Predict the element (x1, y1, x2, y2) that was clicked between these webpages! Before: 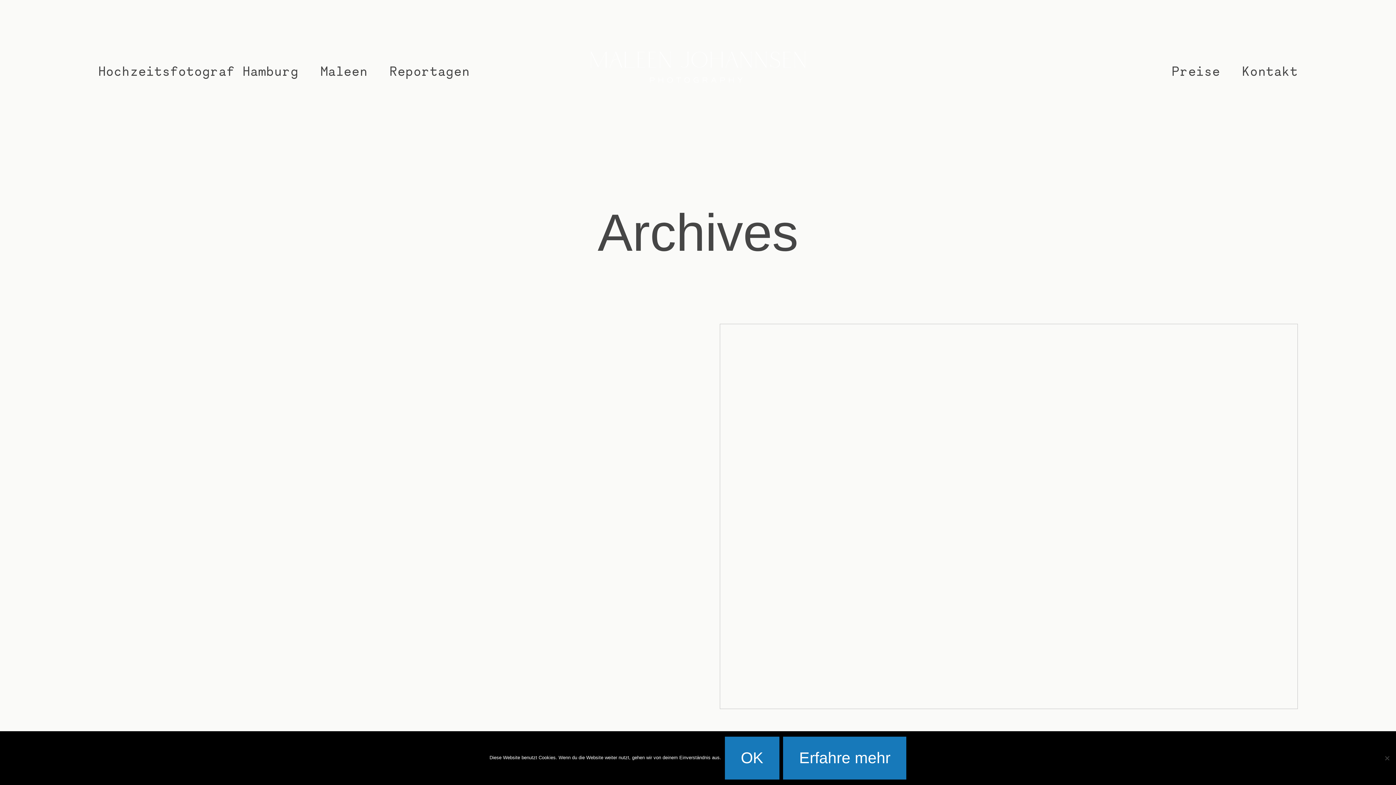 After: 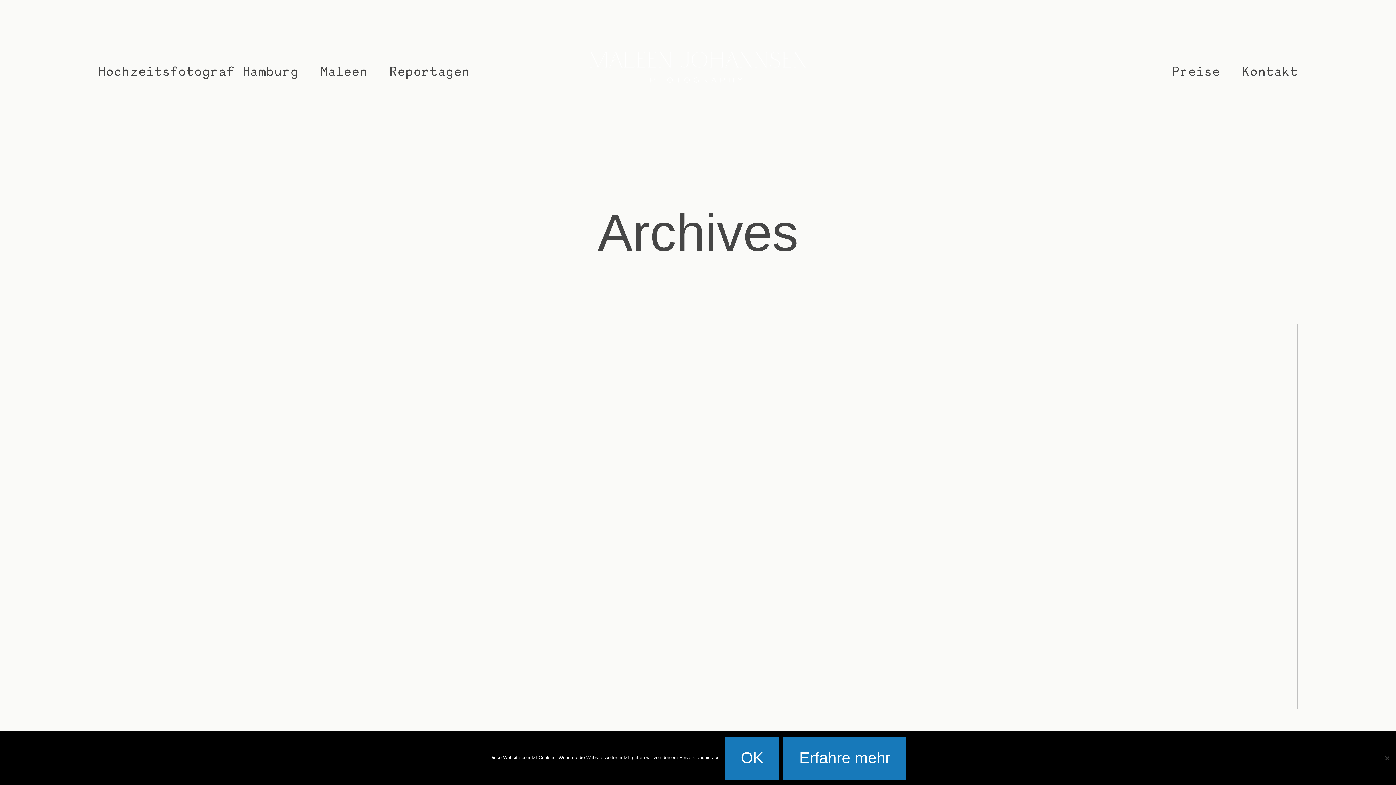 Action: label: Hochzeits Fotograf Hamburg-59 bbox: (698, 302, 1320, 812)